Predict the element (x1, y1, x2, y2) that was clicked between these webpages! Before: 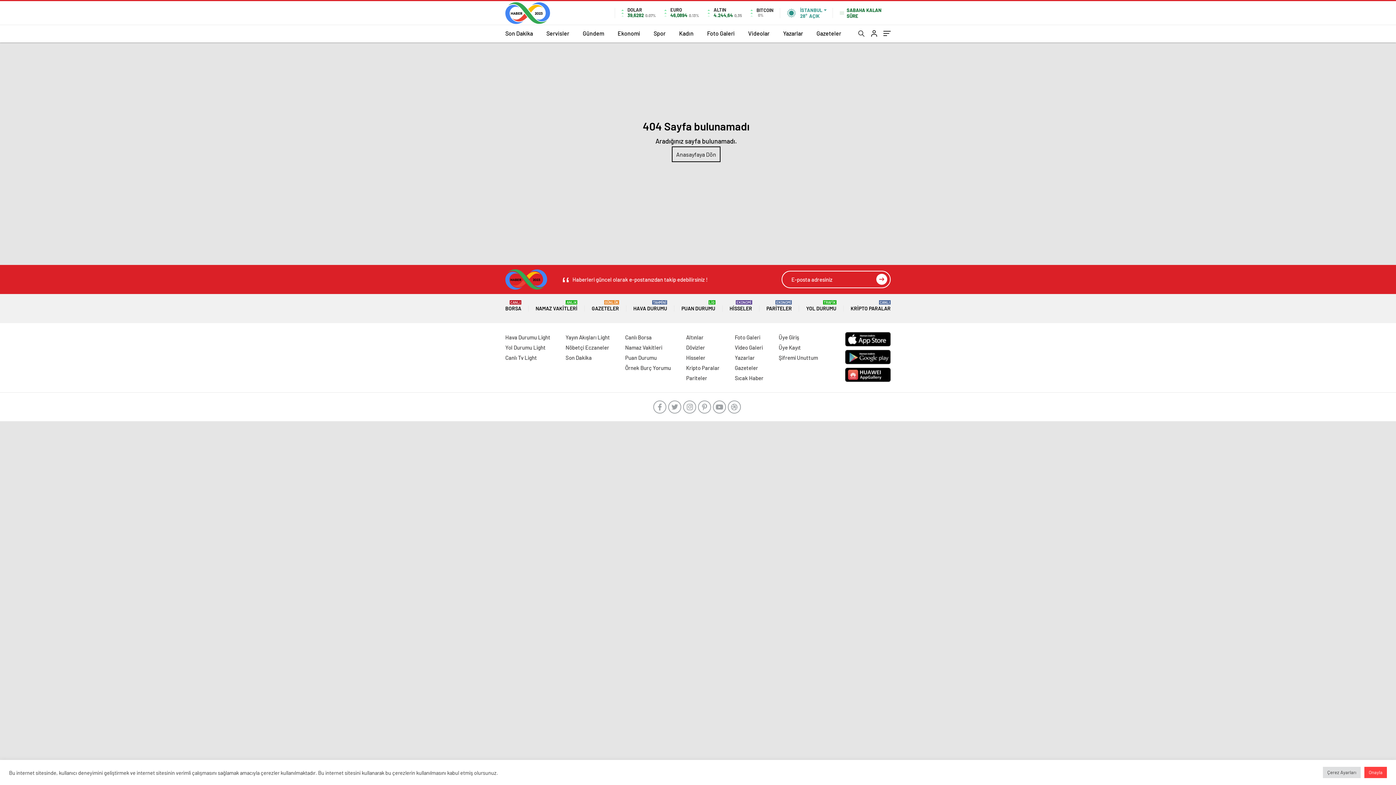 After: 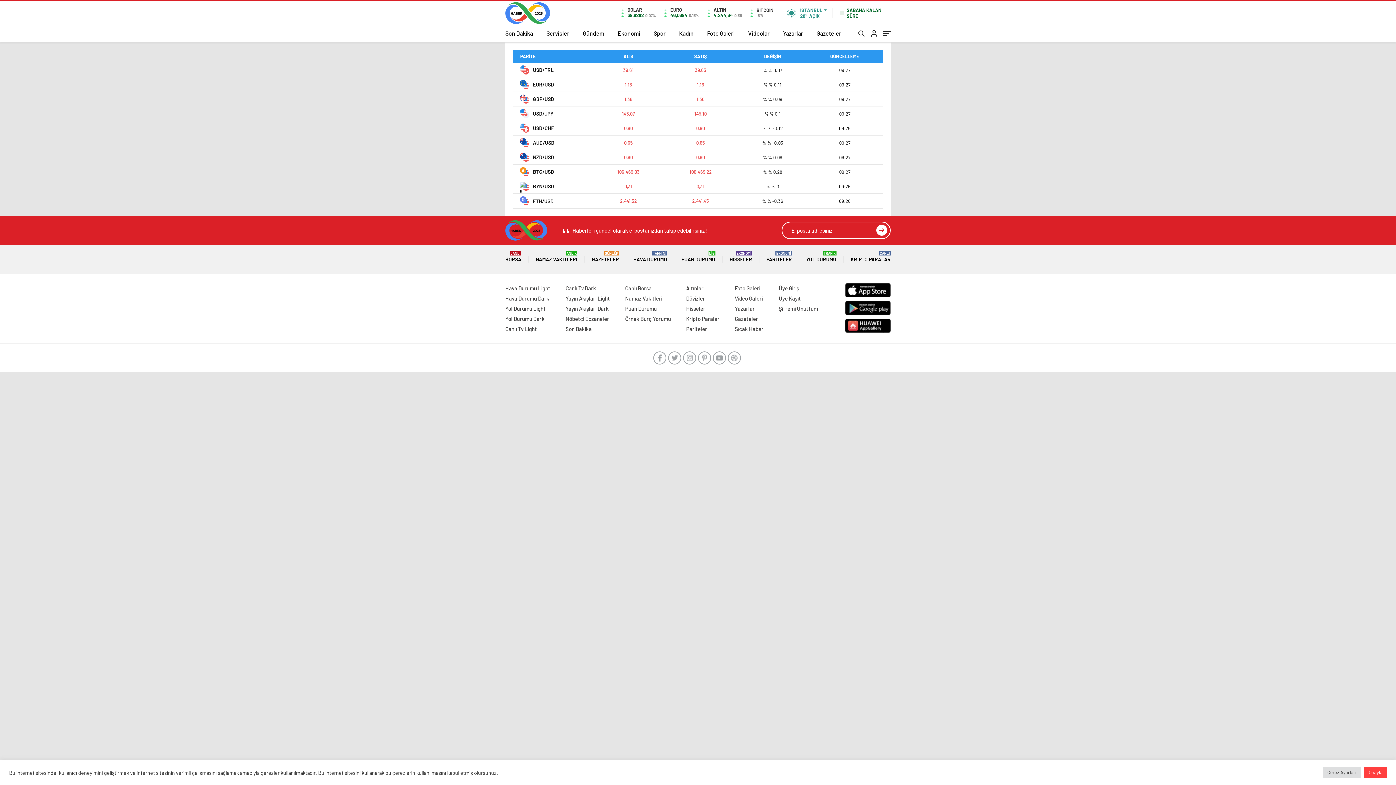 Action: label: Pariteler bbox: (686, 374, 707, 381)